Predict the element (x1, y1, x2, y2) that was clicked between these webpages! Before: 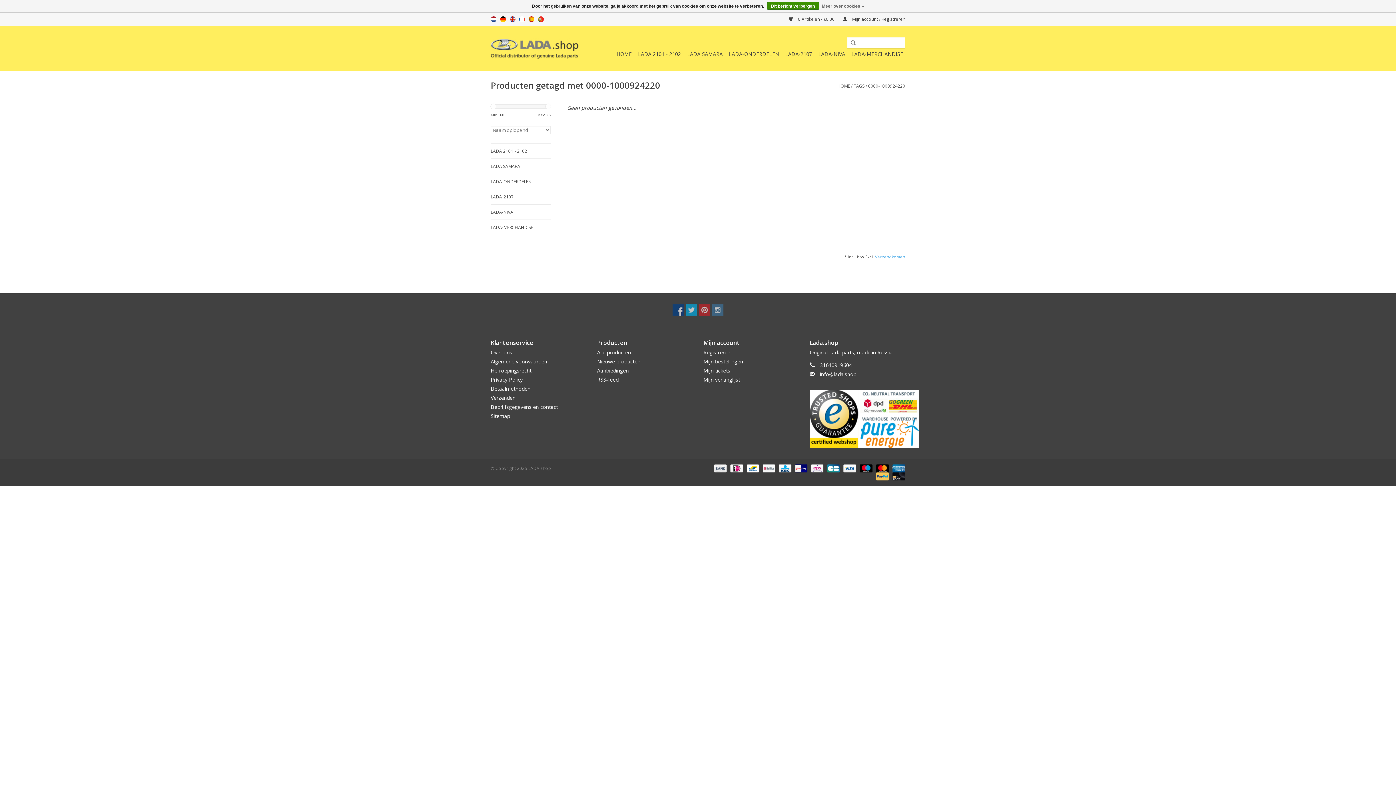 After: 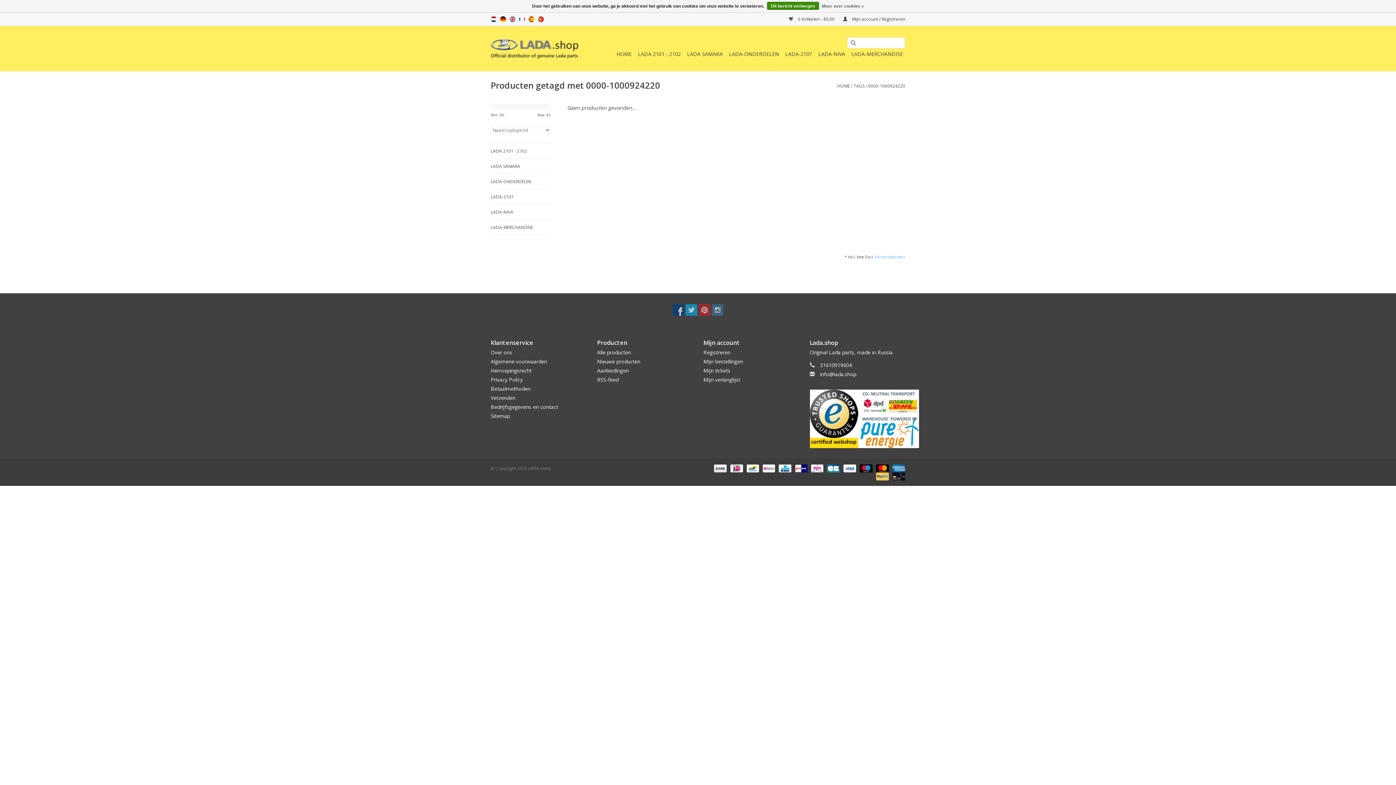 Action: bbox: (810, 389, 905, 448)